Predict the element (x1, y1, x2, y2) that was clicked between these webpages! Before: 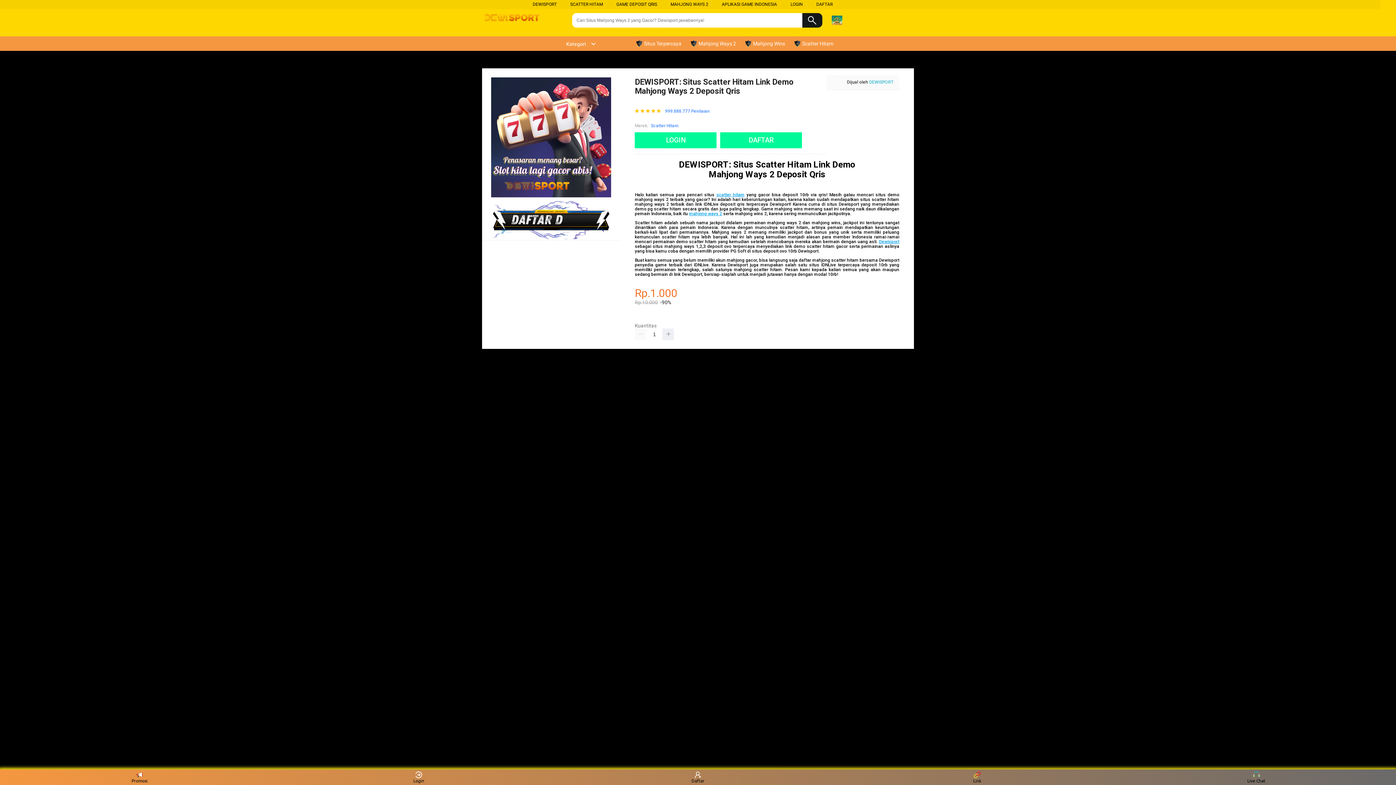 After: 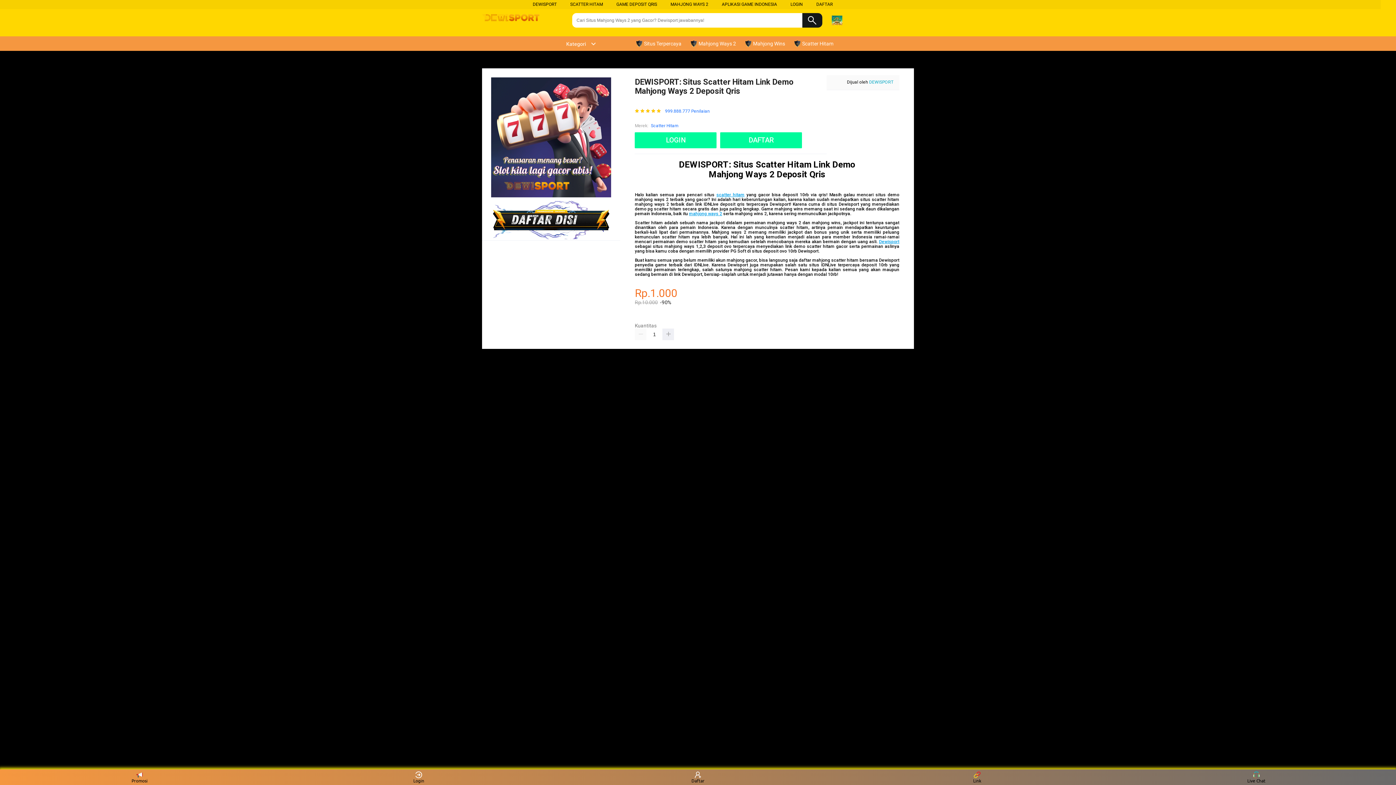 Action: bbox: (716, 192, 744, 197) label: scatter hitam